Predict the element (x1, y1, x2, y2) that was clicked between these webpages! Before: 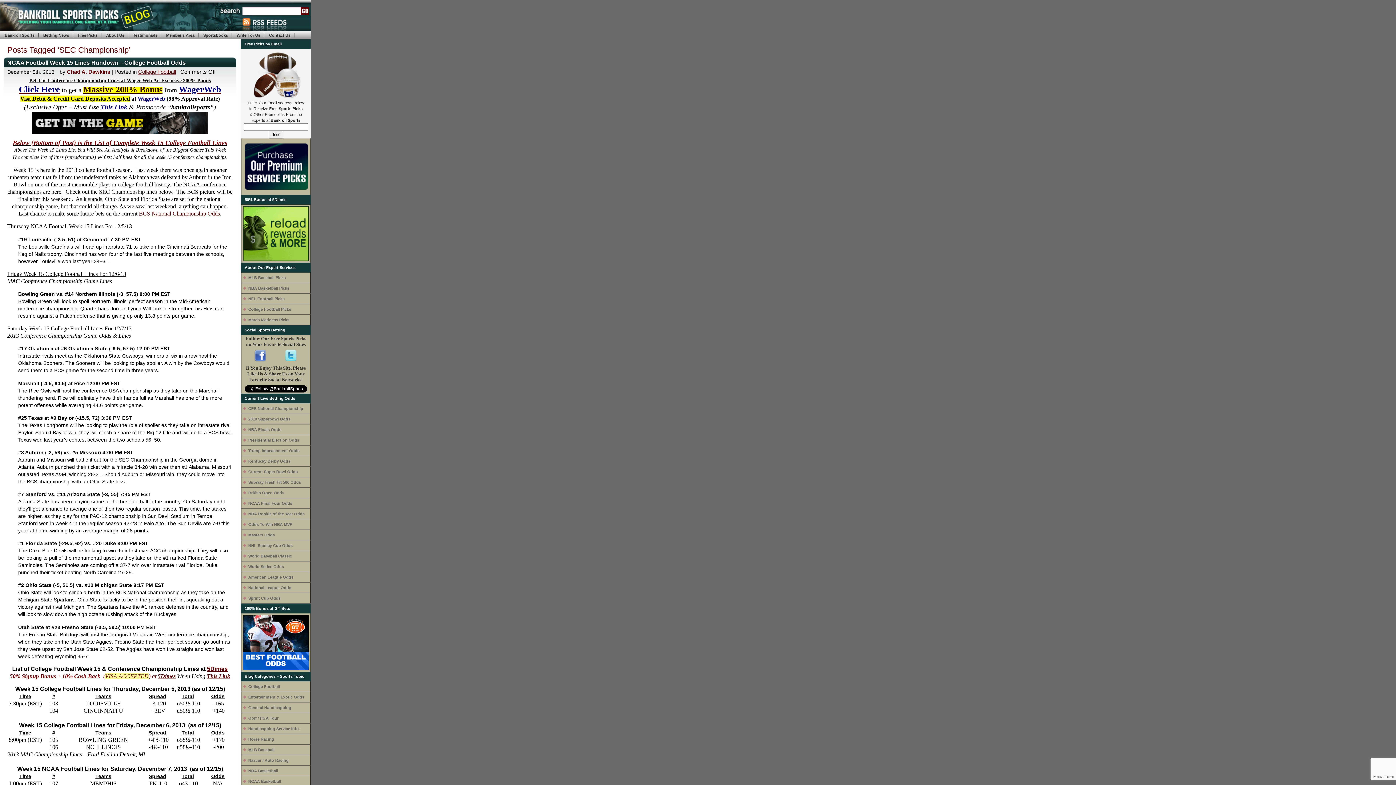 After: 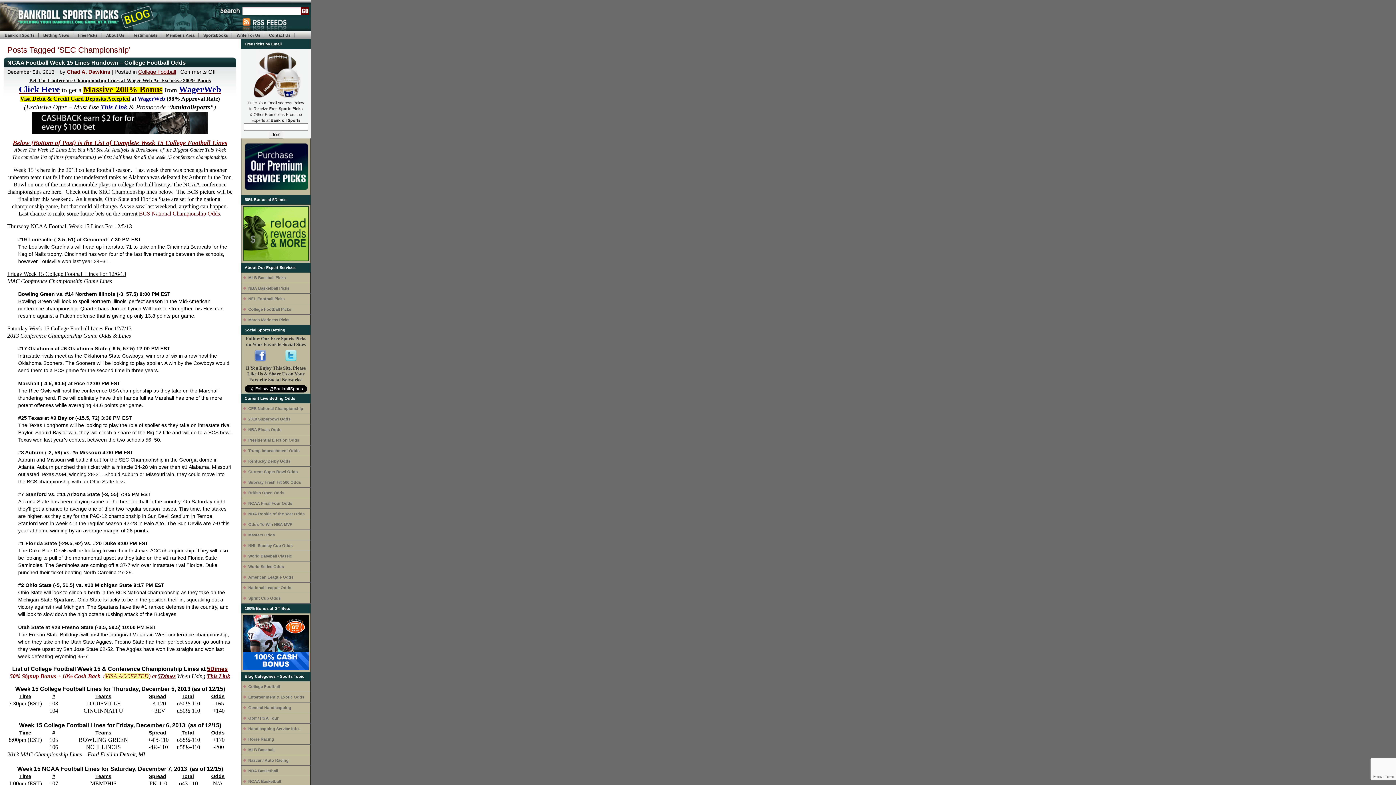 Action: bbox: (285, 359, 296, 363)